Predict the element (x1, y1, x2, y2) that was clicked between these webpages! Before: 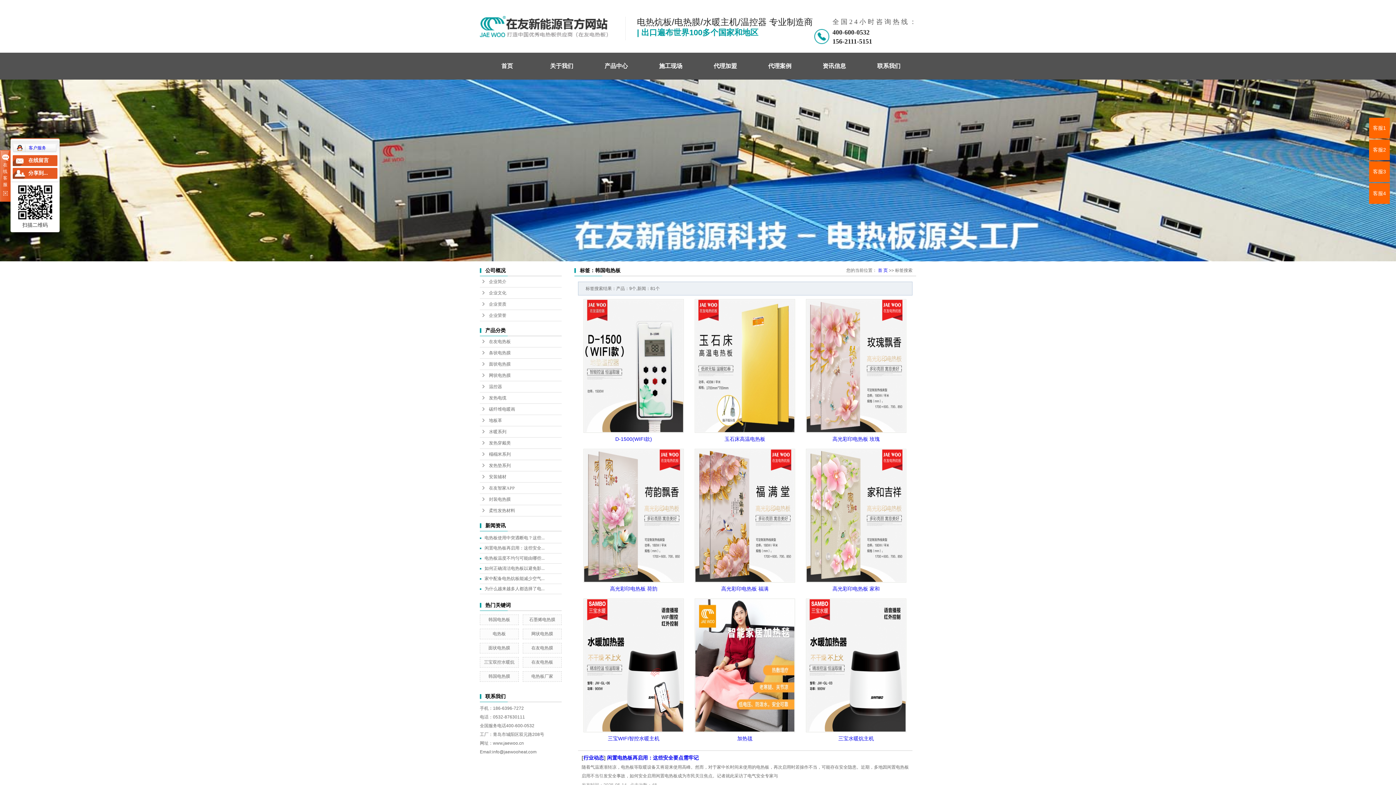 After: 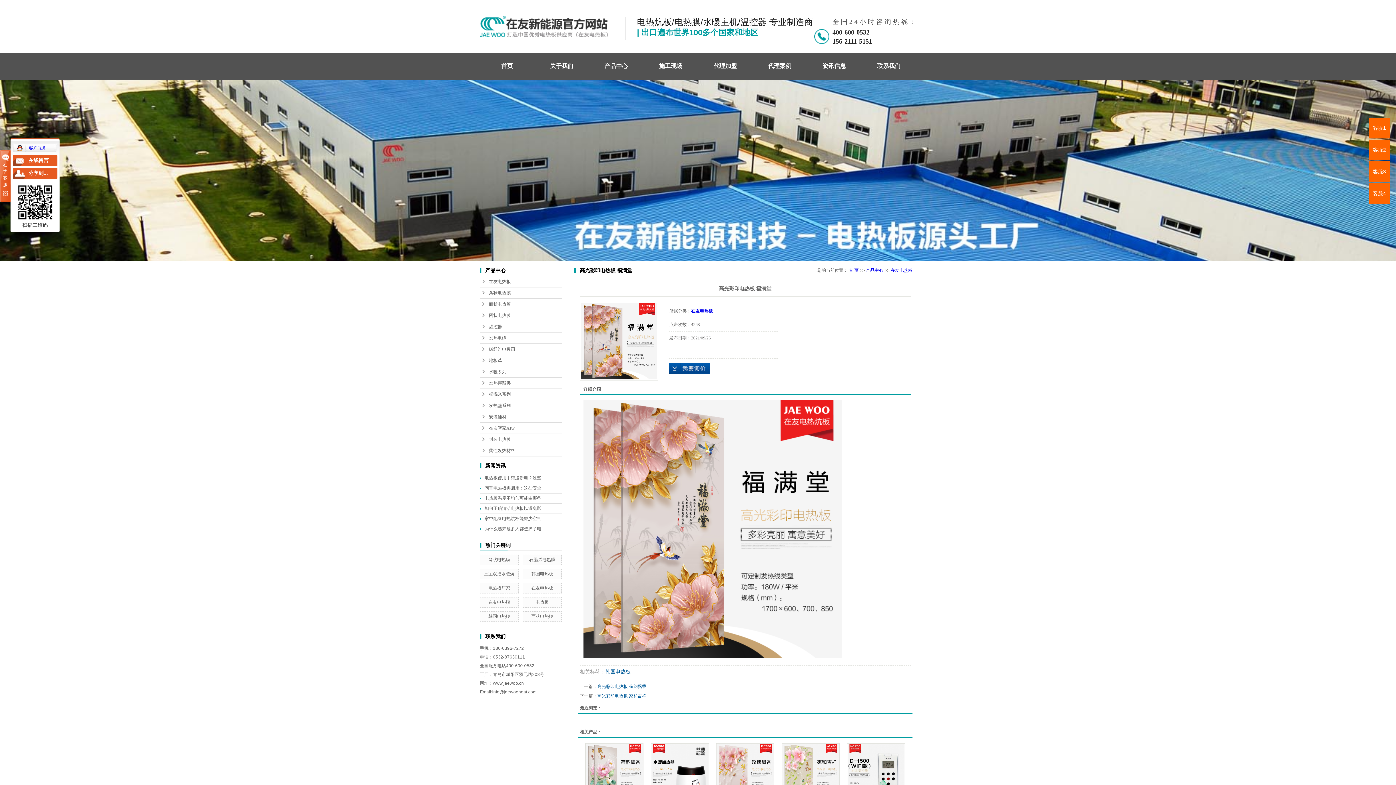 Action: label: 高光彩印电热板 福满 bbox: (721, 586, 768, 592)